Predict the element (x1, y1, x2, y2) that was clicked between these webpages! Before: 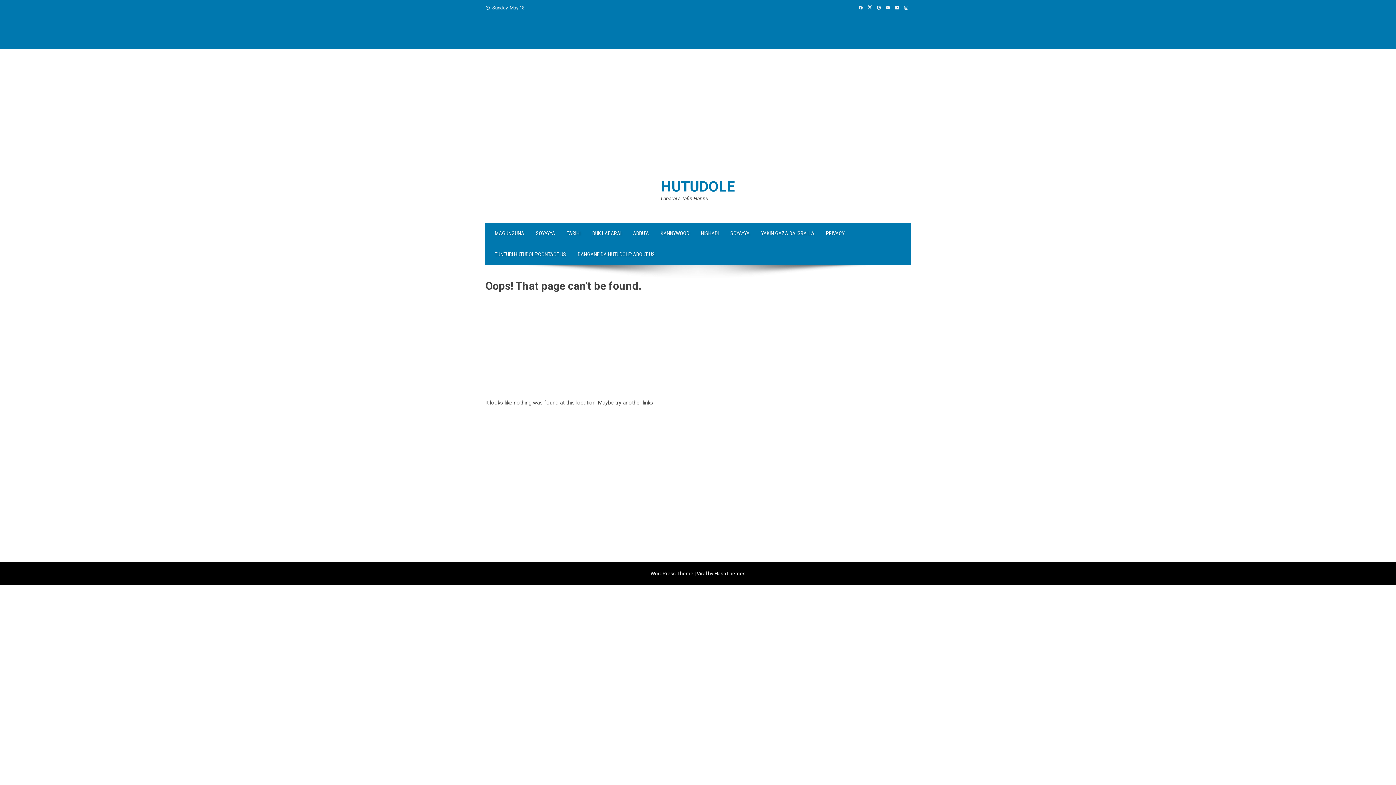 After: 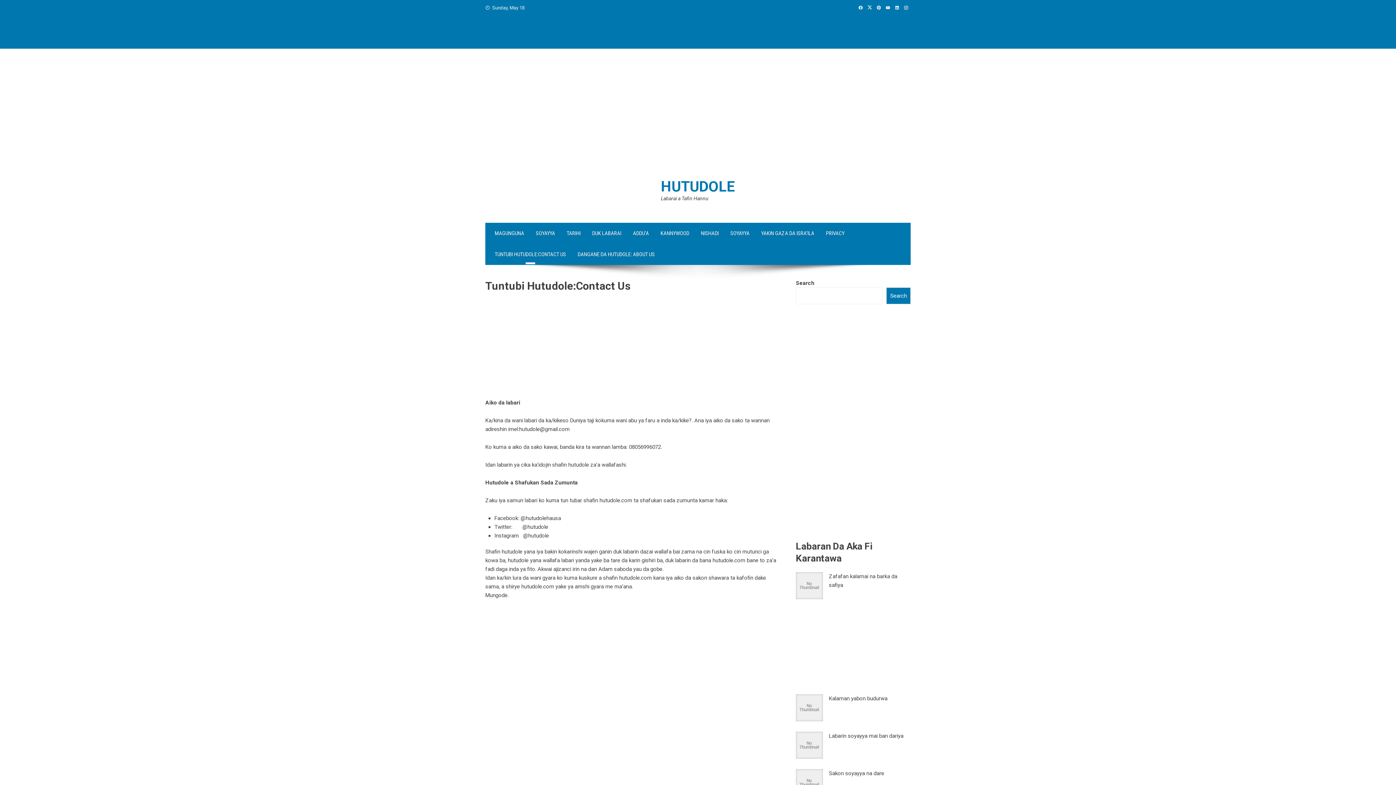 Action: bbox: (489, 244, 572, 265) label: TUNTUBI HUTUDOLE:CONTACT US